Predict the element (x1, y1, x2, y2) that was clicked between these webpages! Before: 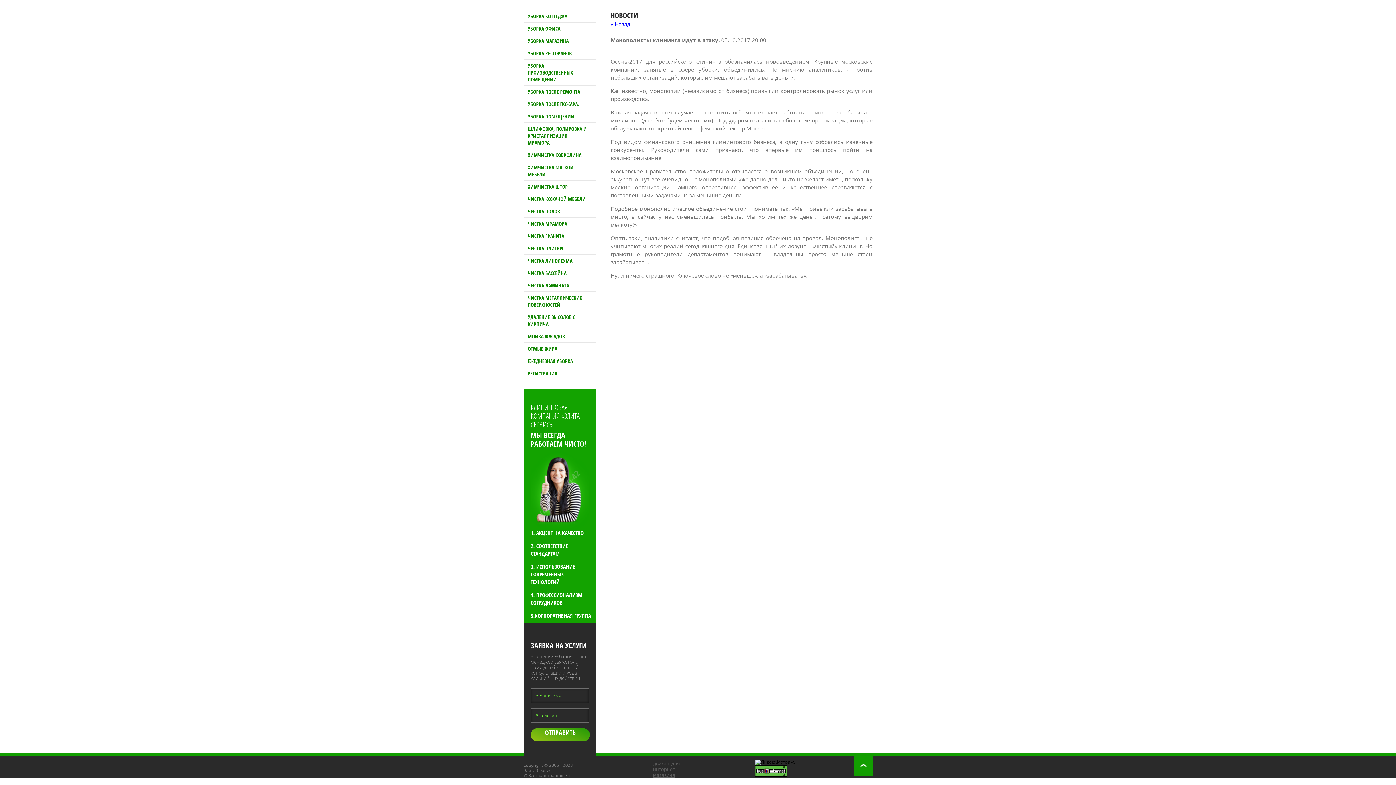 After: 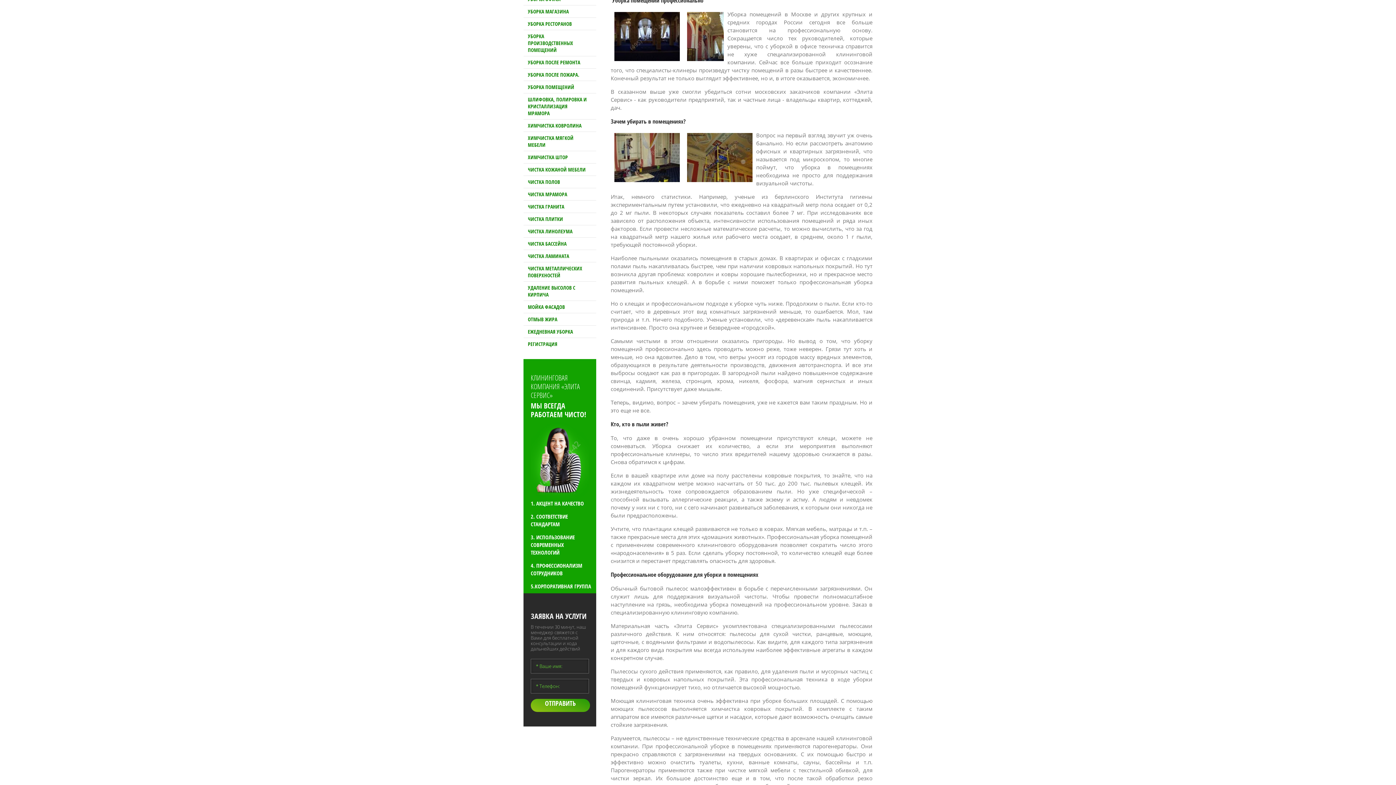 Action: label: УБОРКА ПОМЕЩЕНИЙ bbox: (524, 111, 595, 121)